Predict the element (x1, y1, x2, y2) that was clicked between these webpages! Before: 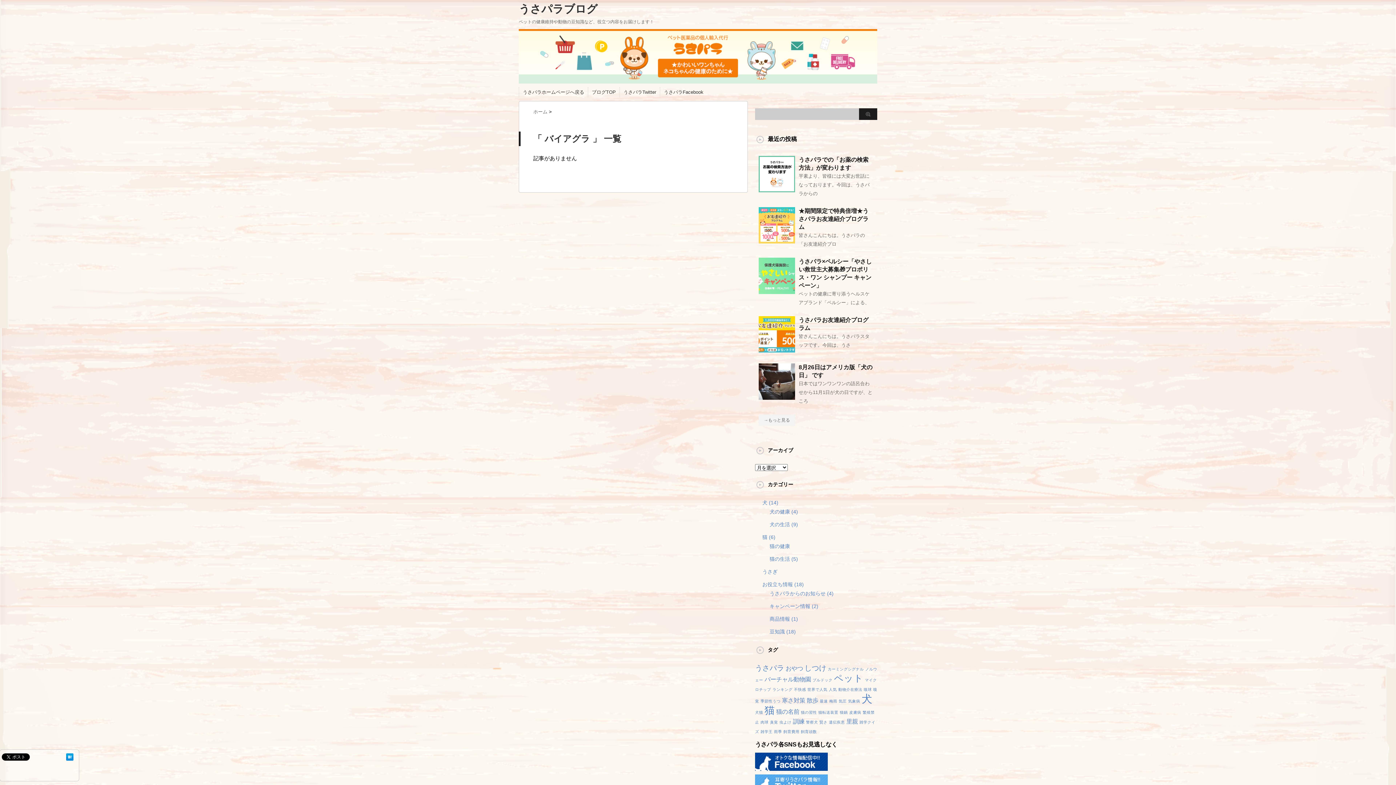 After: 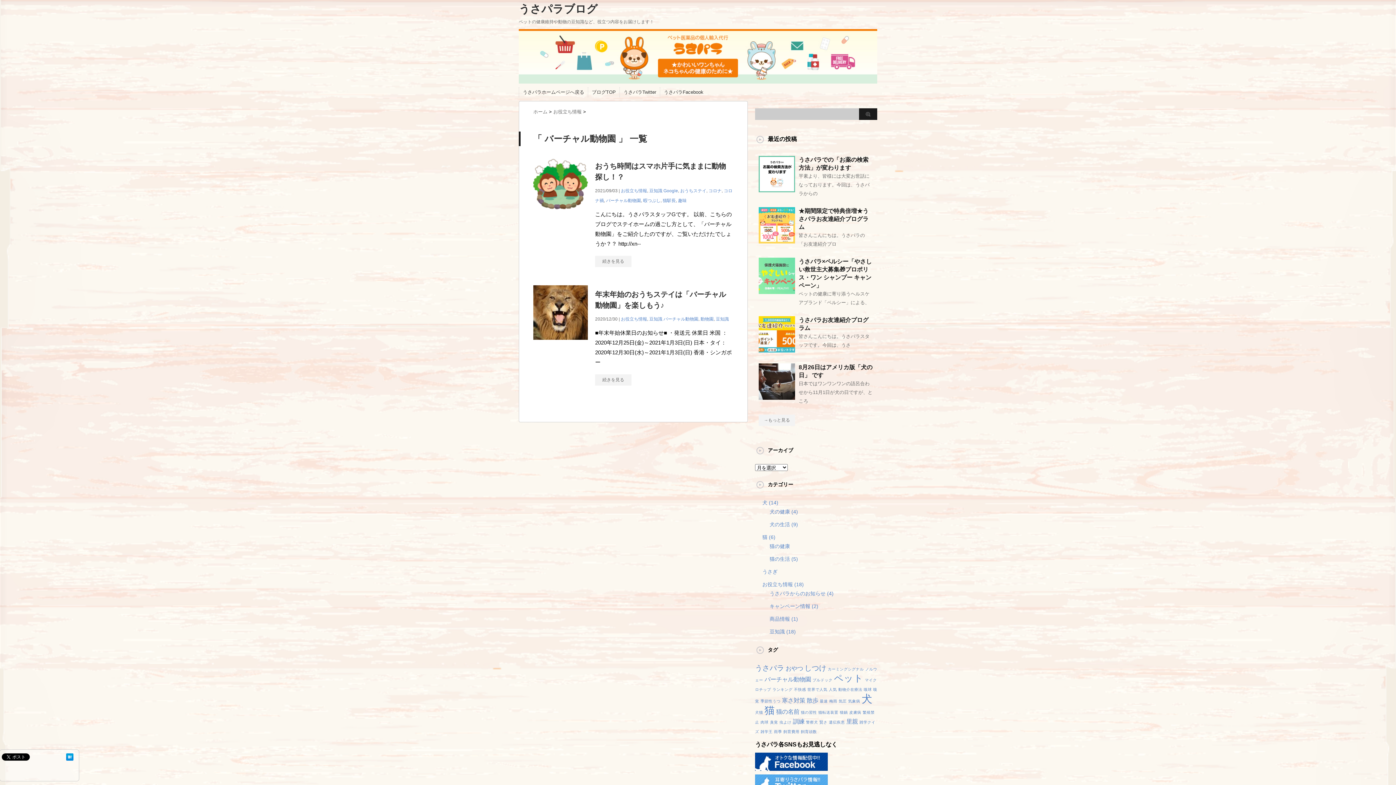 Action: bbox: (764, 676, 811, 682) label: バーチャル動物園 (2個の項目)